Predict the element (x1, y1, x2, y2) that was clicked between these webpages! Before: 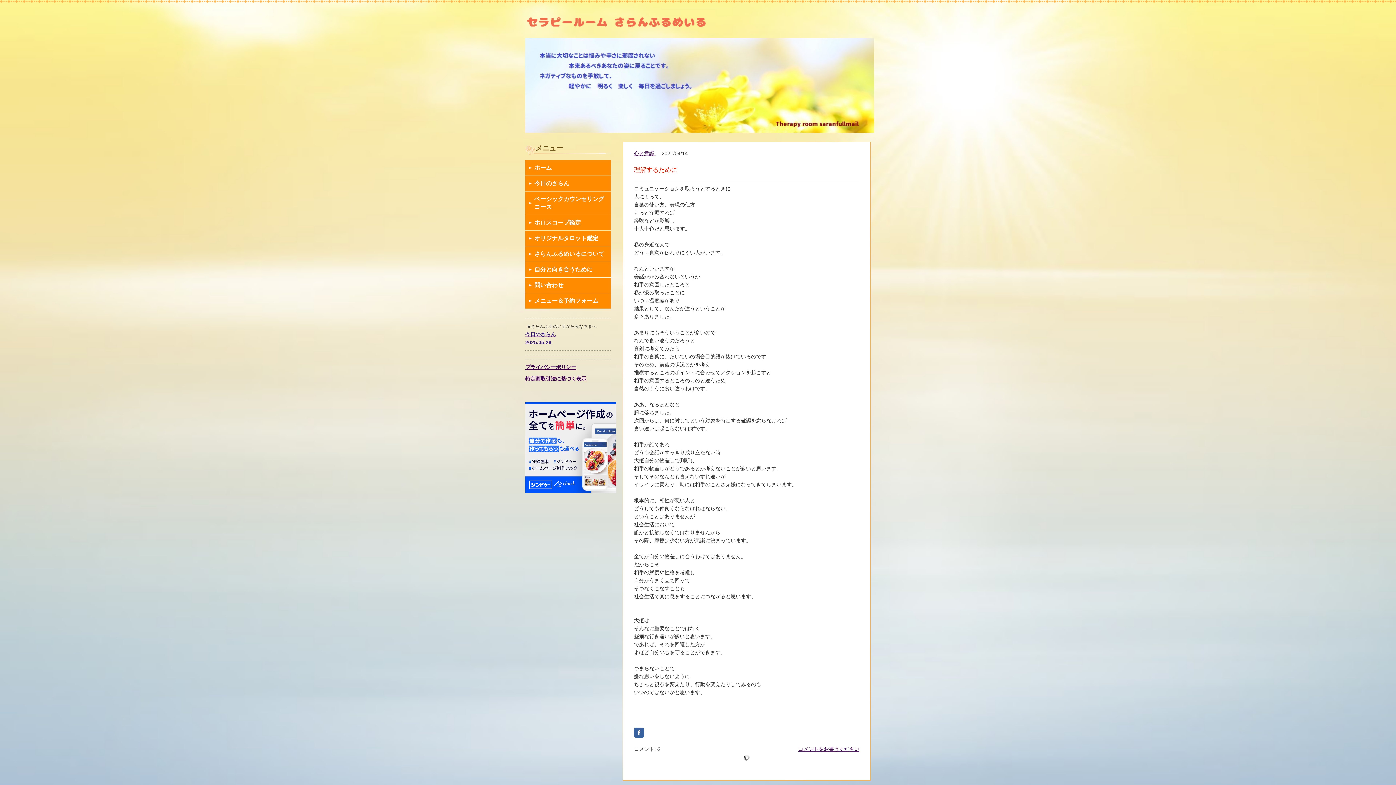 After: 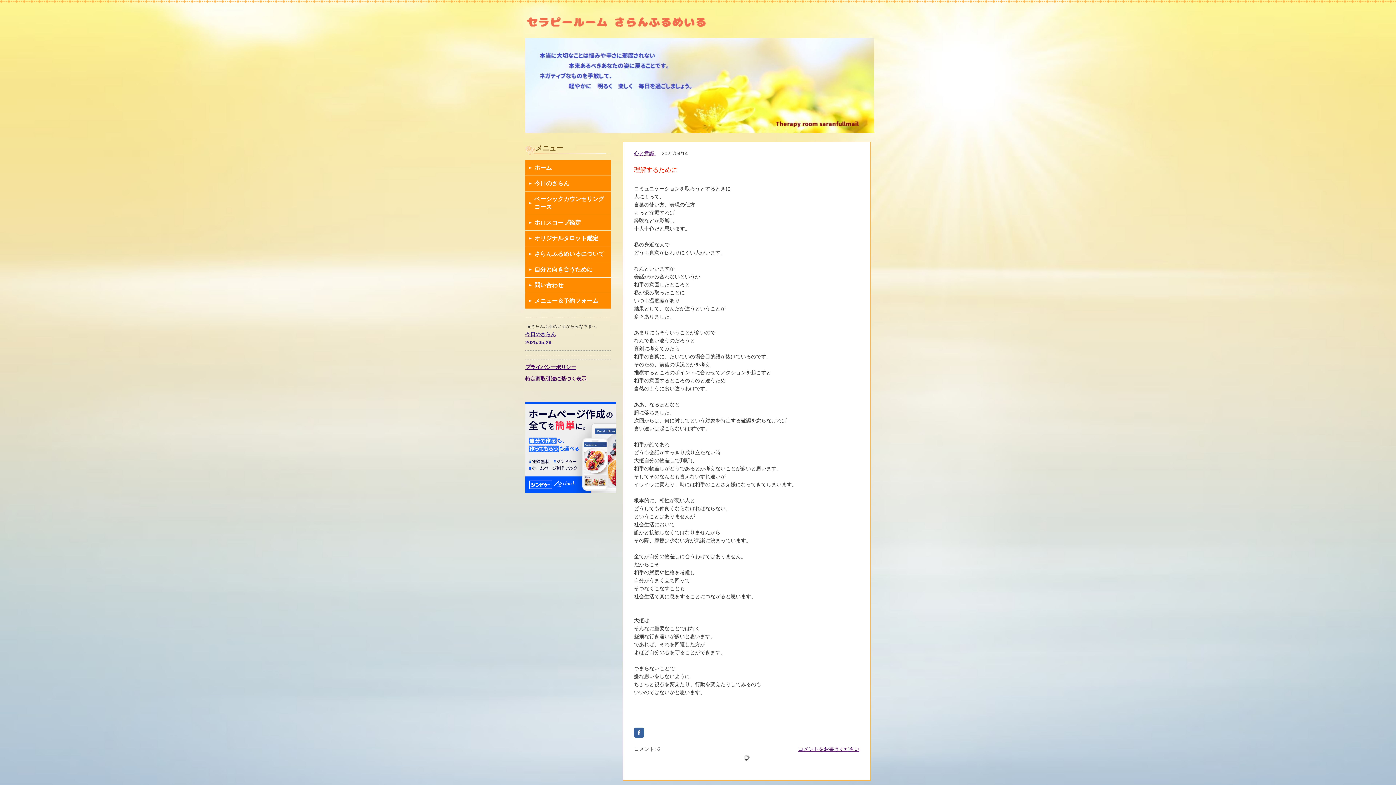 Action: bbox: (525, 402, 610, 493)